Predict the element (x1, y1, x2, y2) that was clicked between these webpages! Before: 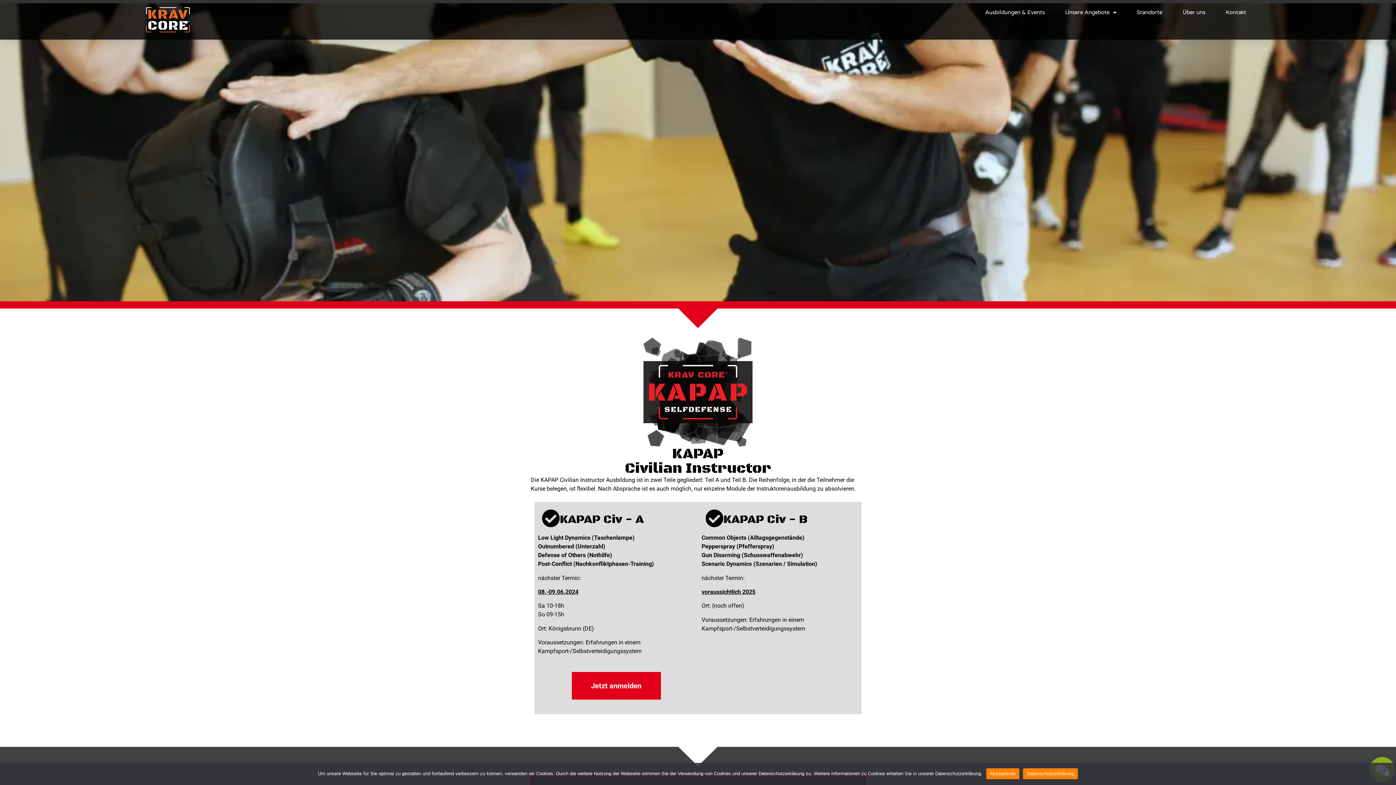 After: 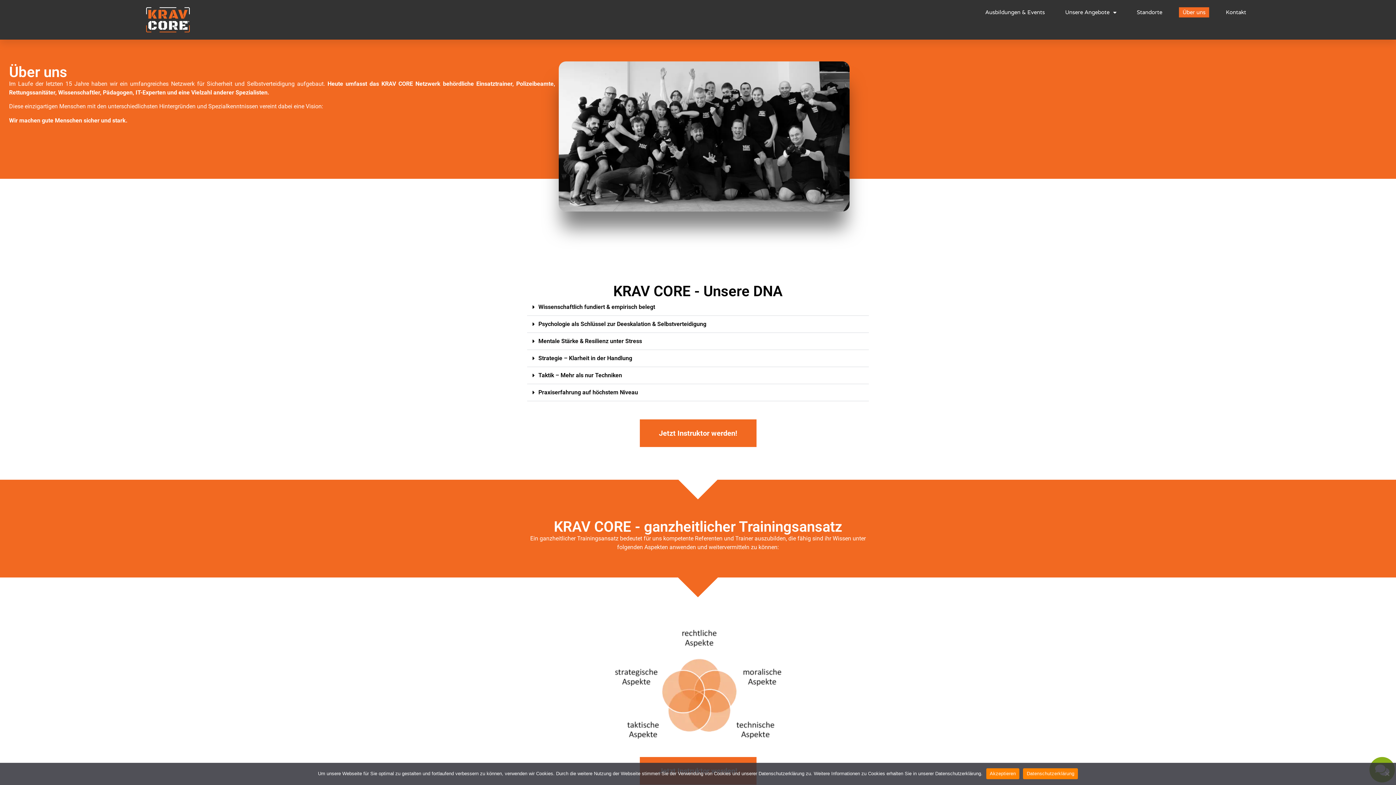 Action: bbox: (1179, 7, 1209, 17) label: Über uns